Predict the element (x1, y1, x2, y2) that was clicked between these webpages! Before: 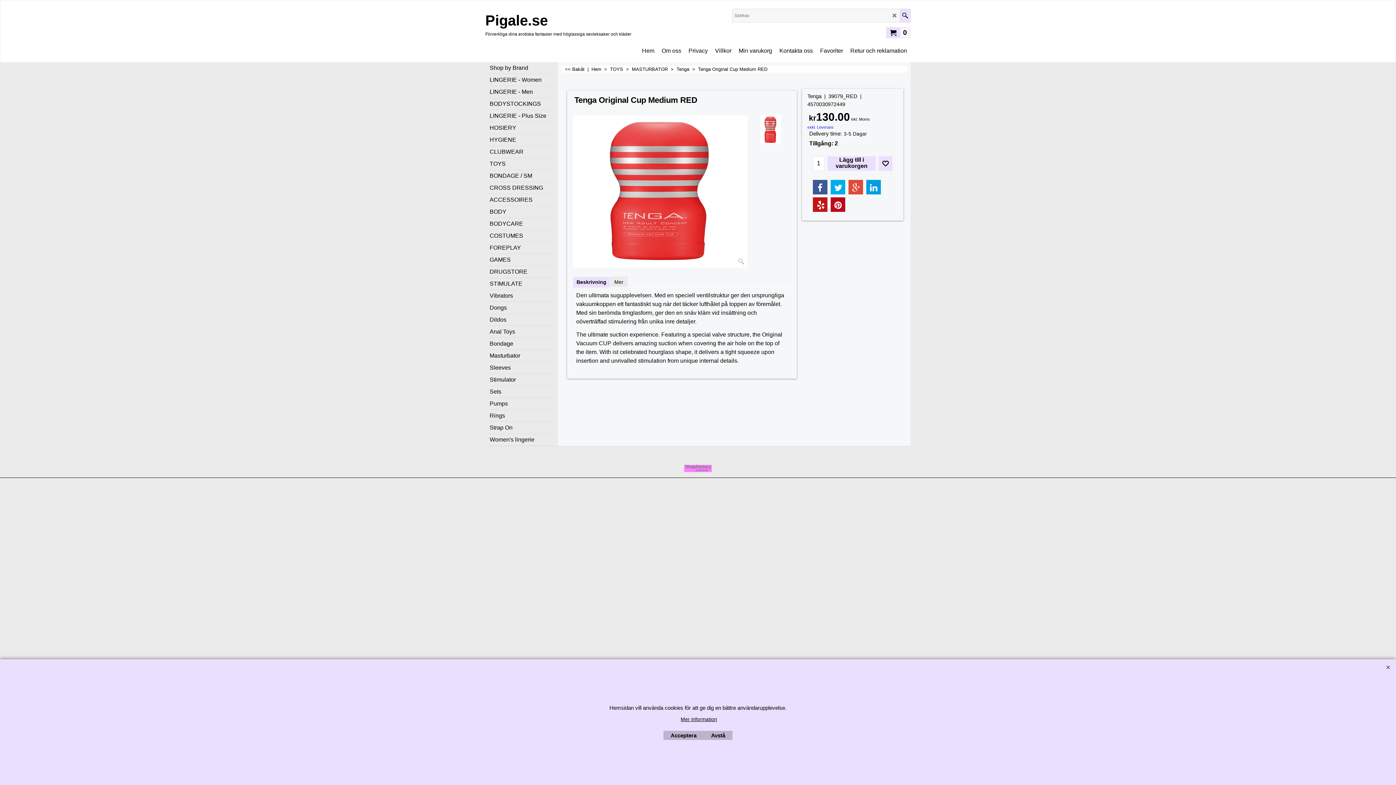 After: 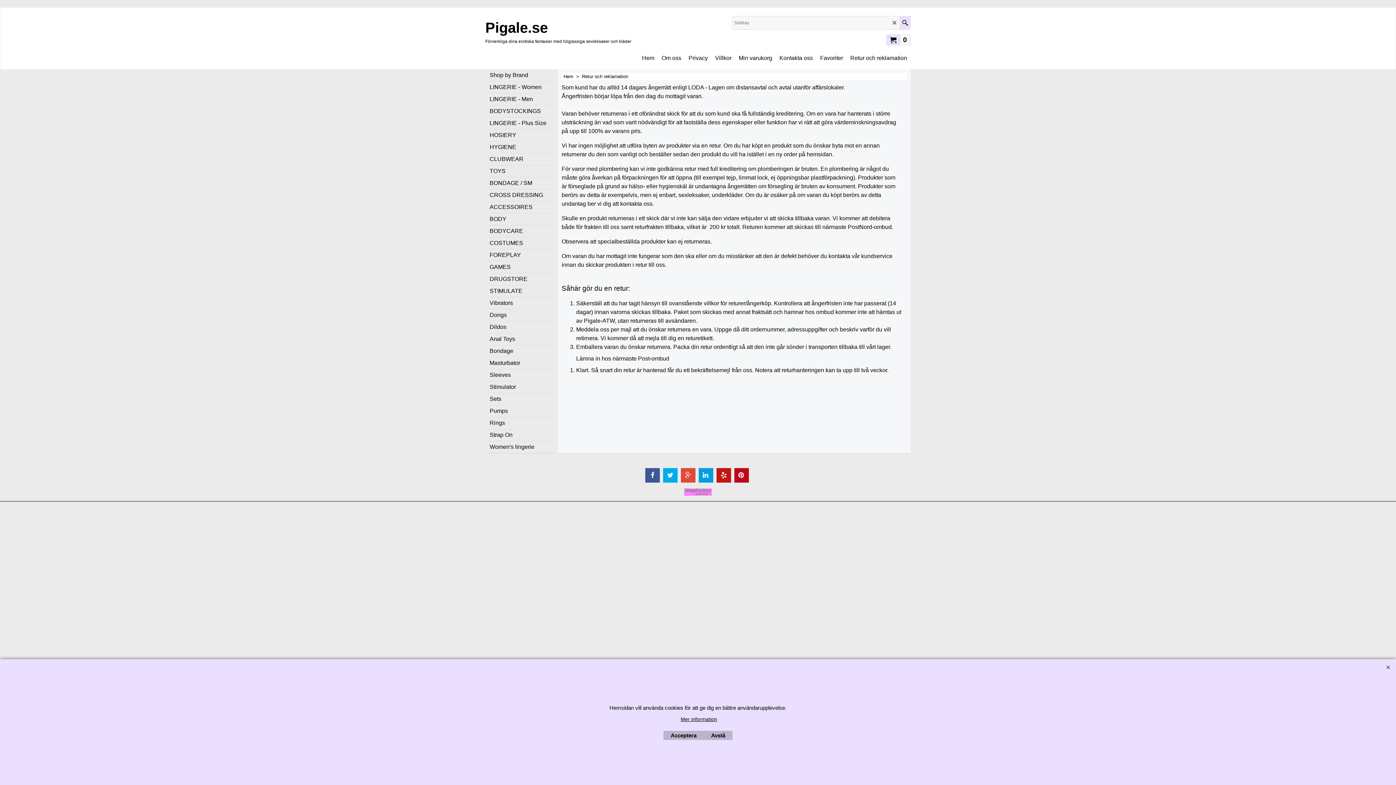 Action: label: Retur och reklamation bbox: (846, 45, 910, 56)